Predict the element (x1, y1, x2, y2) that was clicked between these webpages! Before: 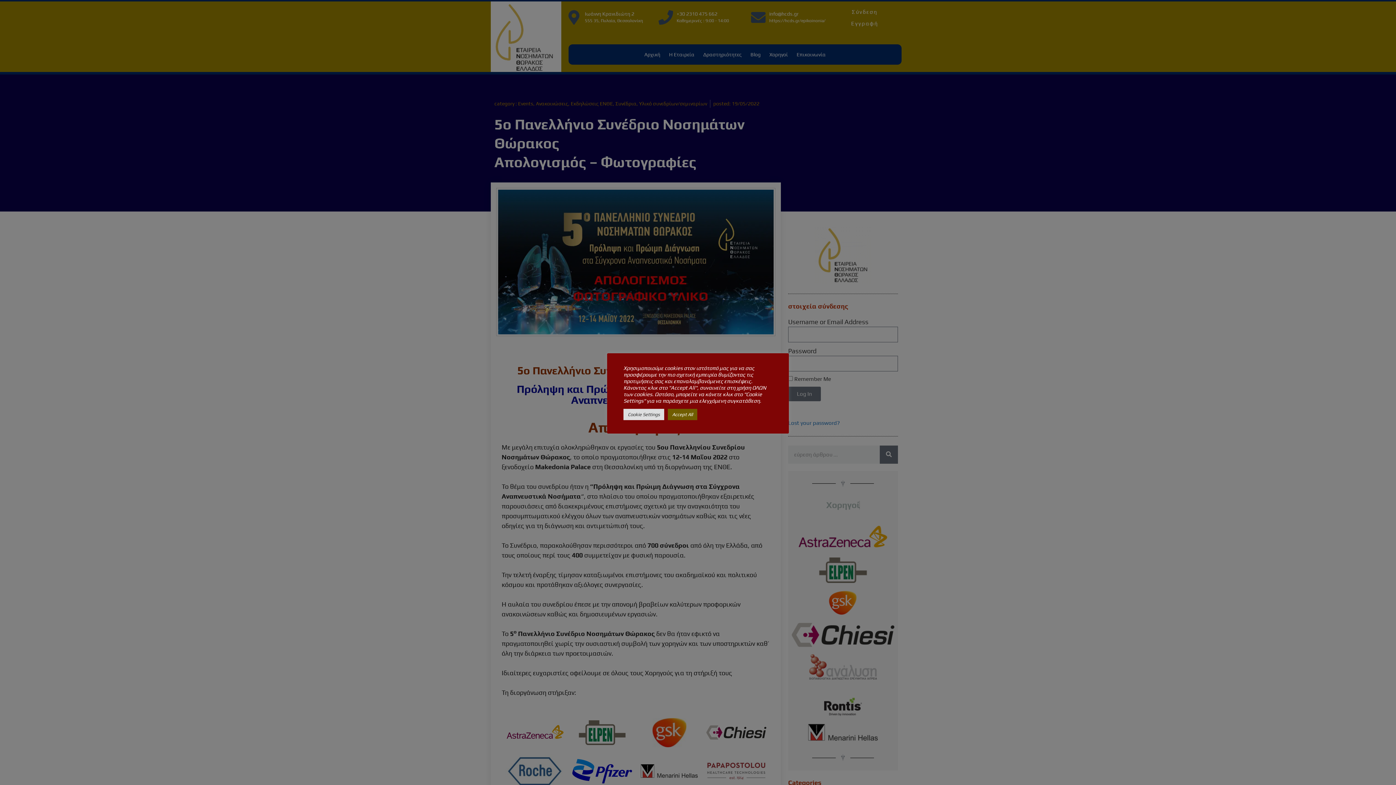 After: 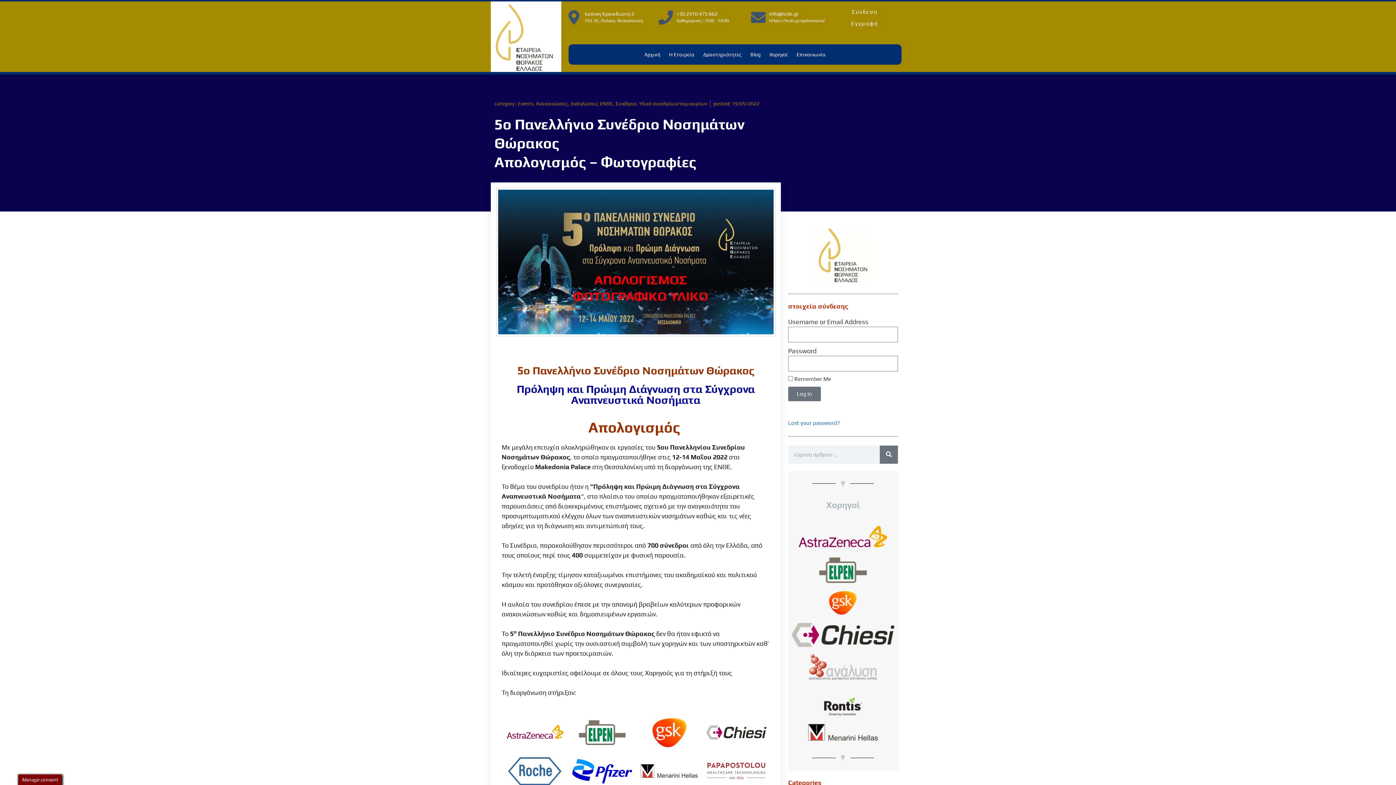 Action: label: Accept All bbox: (668, 408, 697, 420)